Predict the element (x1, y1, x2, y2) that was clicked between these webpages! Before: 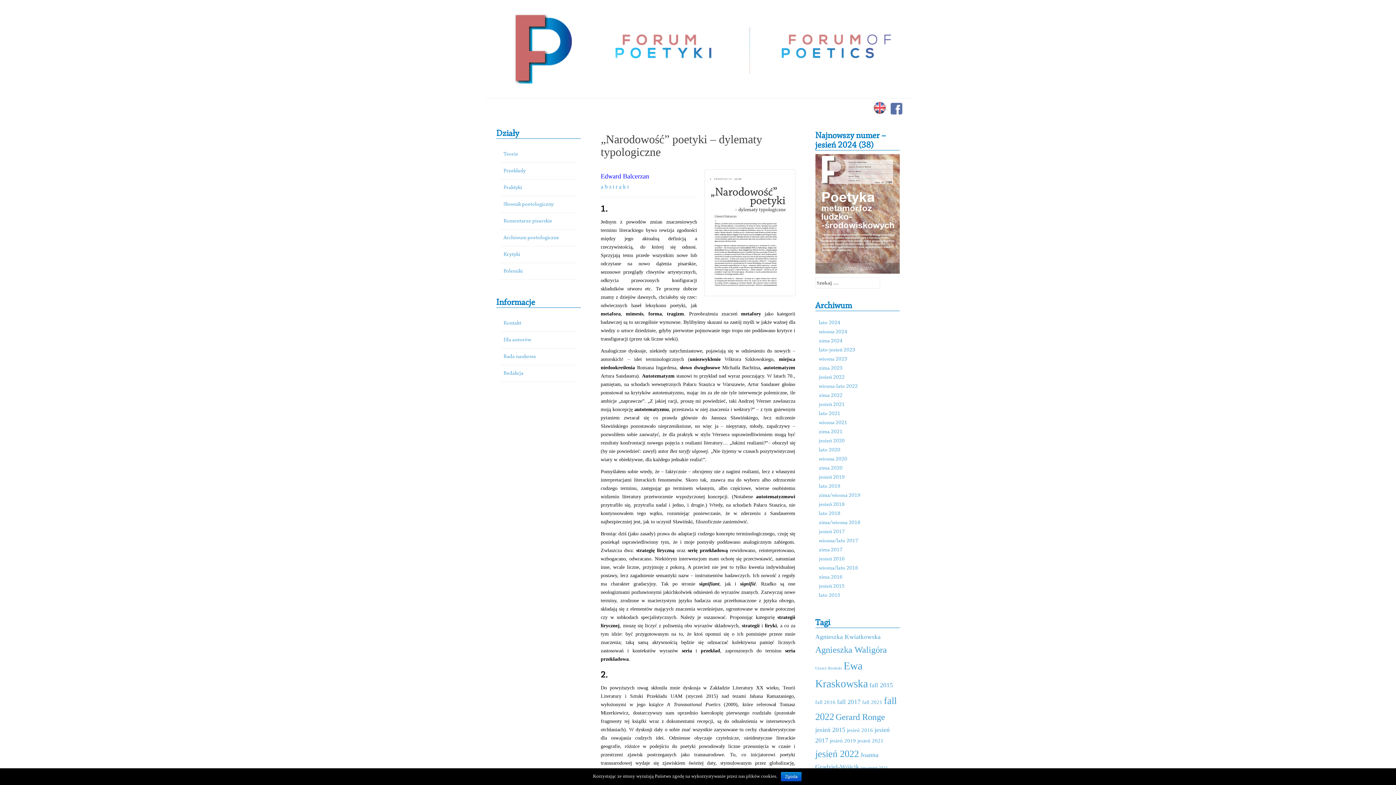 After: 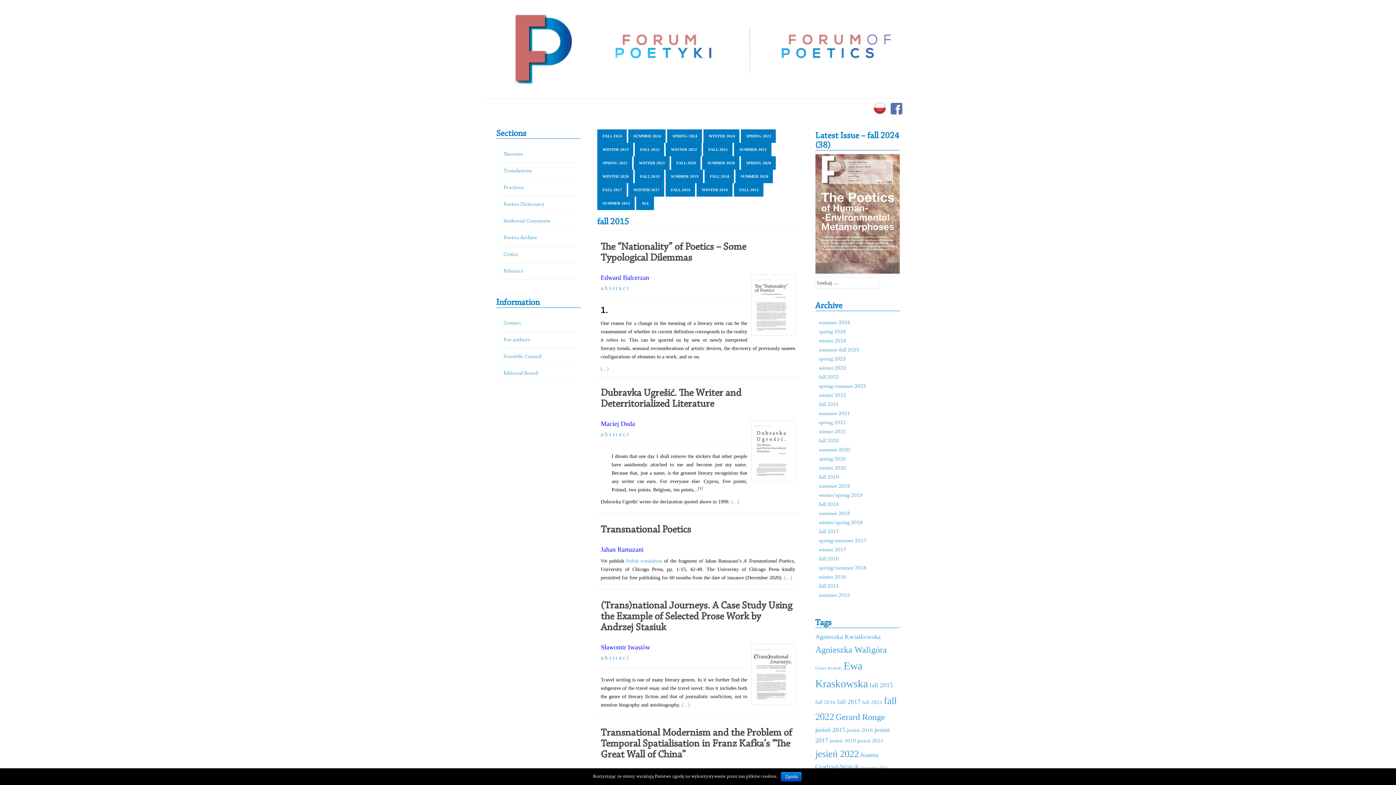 Action: bbox: (869, 681, 893, 689) label: fall 2015 (12 elementów)